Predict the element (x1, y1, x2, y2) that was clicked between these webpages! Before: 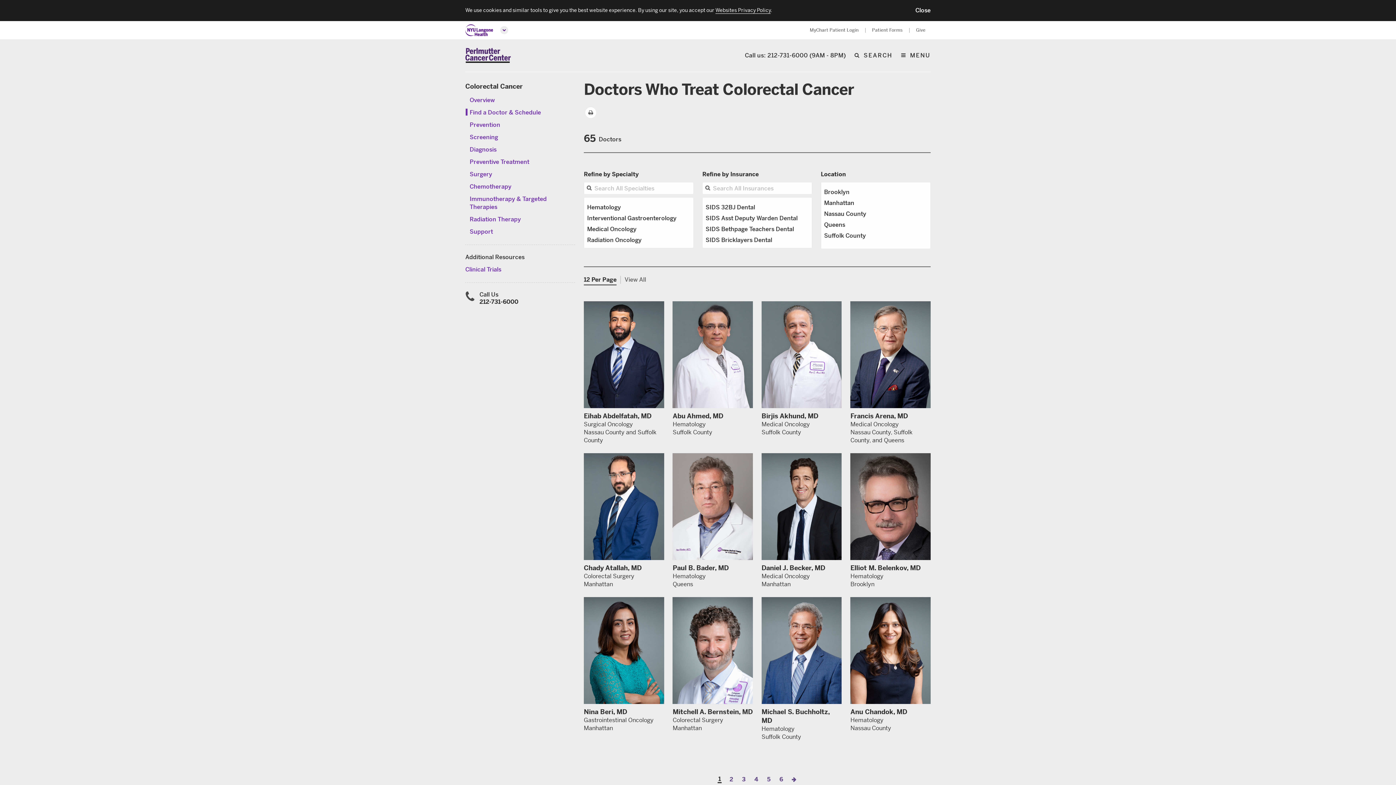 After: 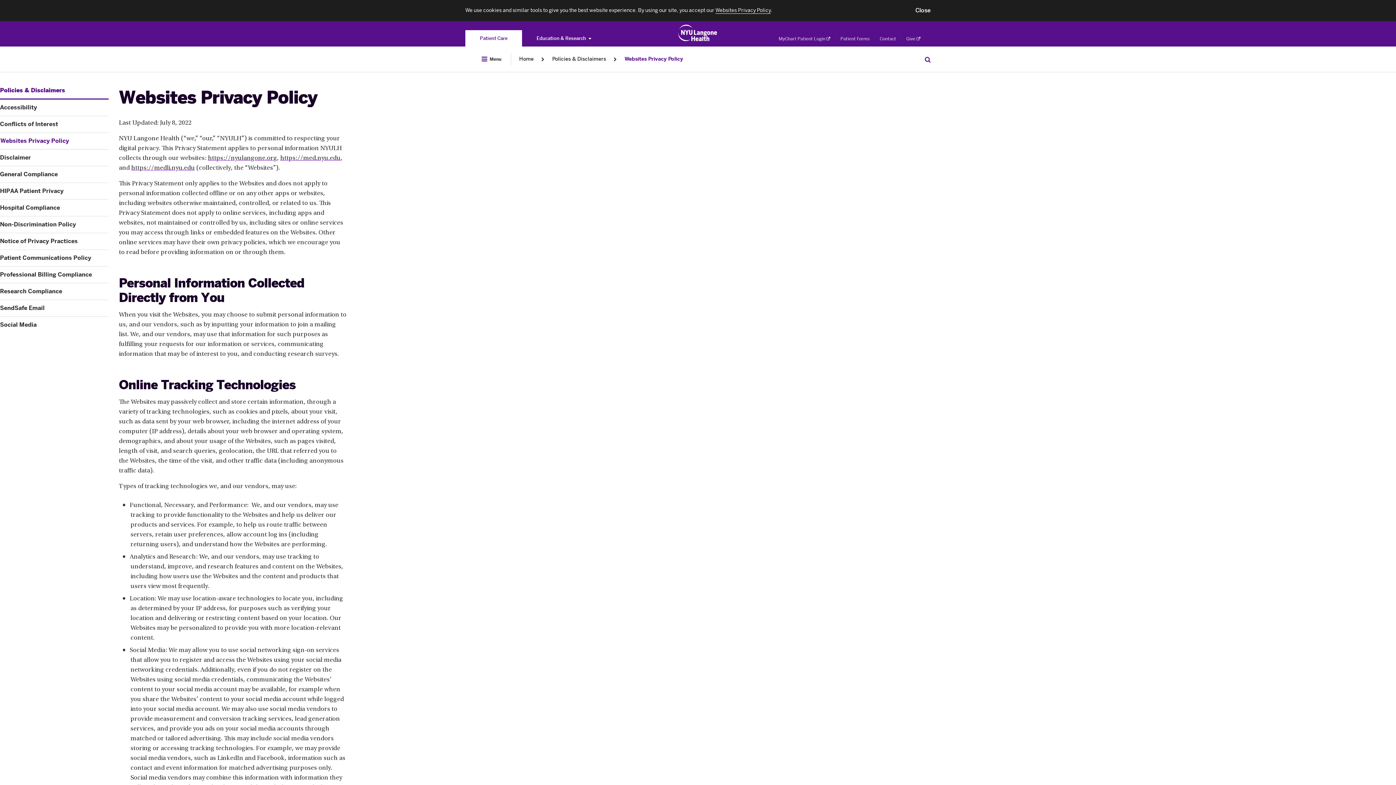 Action: bbox: (715, 7, 770, 13) label: Websites Privacy Policy